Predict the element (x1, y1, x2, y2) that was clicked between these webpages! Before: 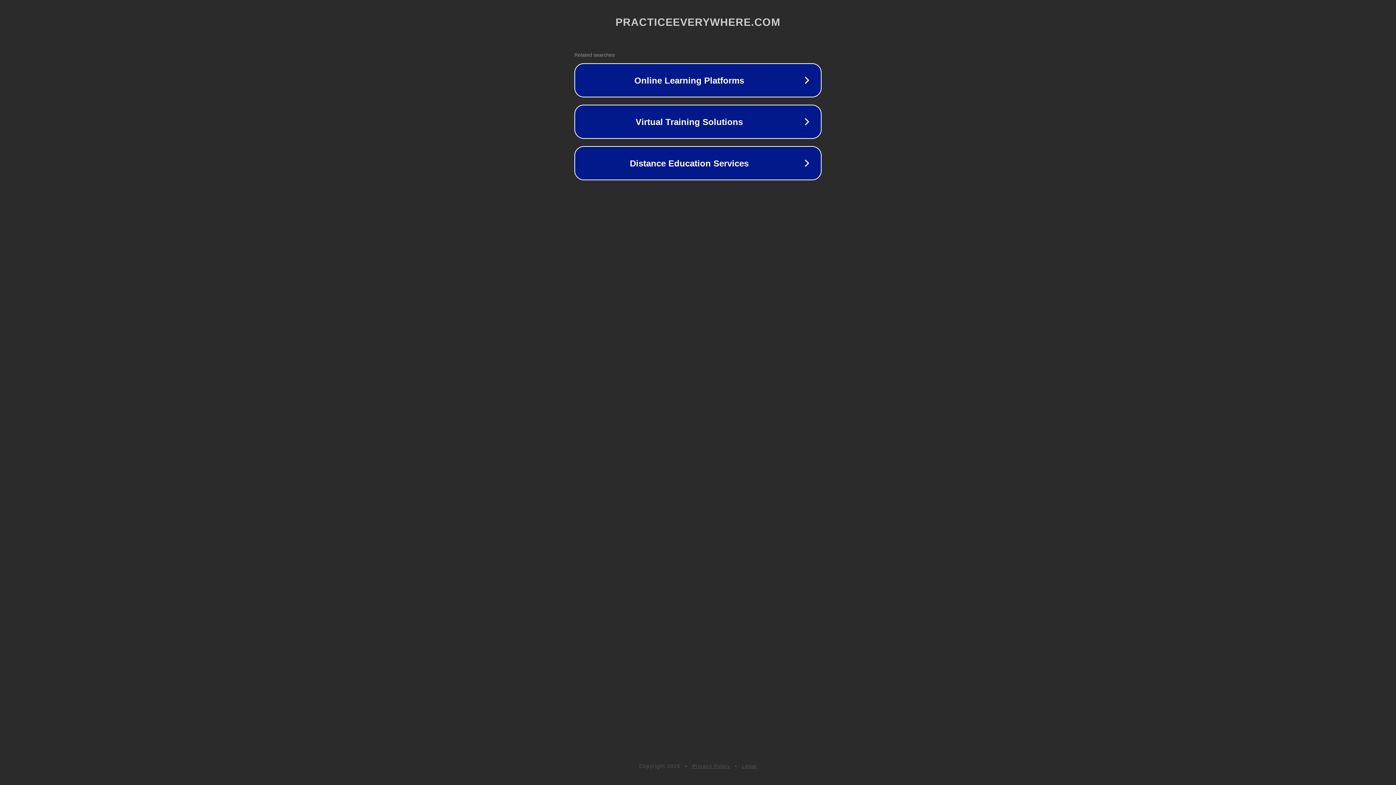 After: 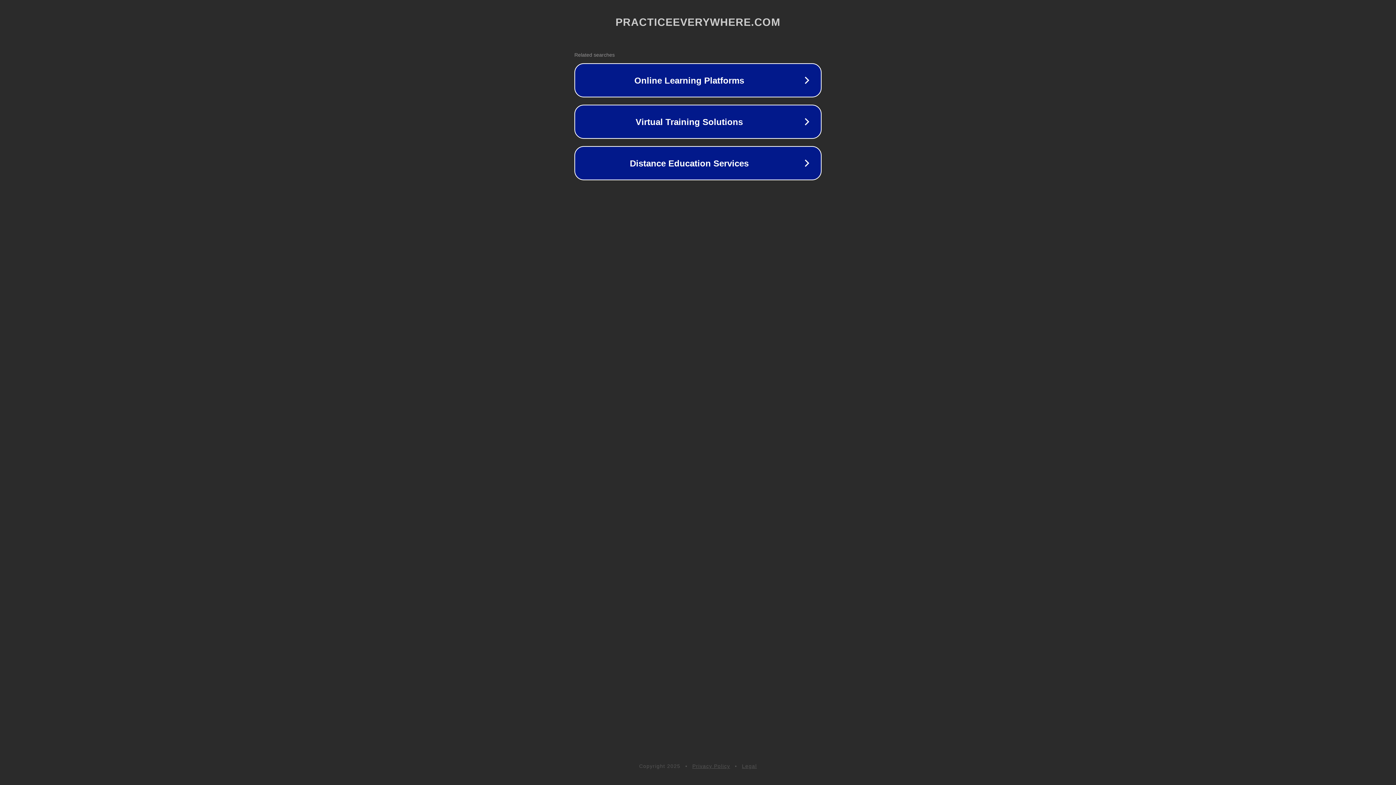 Action: bbox: (742, 763, 757, 769) label: Legal